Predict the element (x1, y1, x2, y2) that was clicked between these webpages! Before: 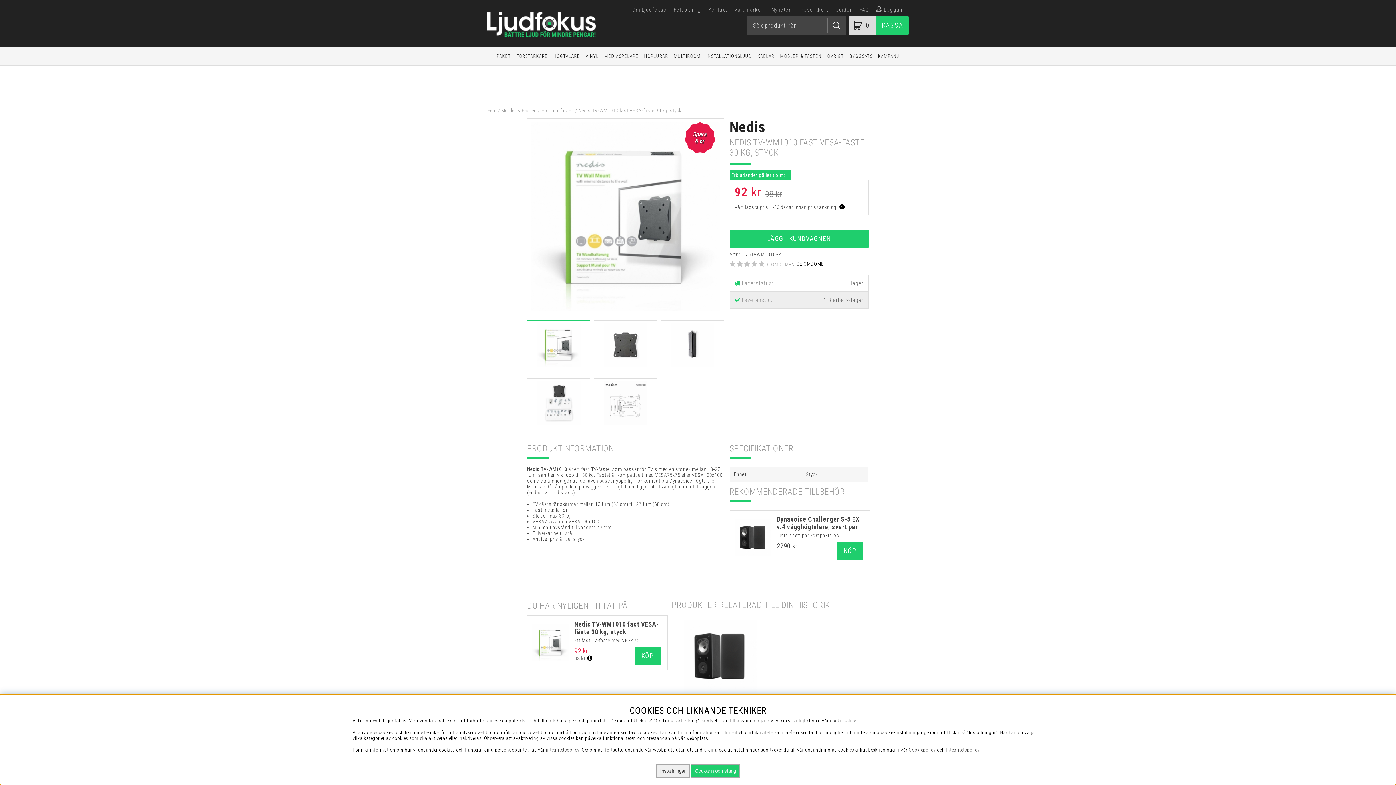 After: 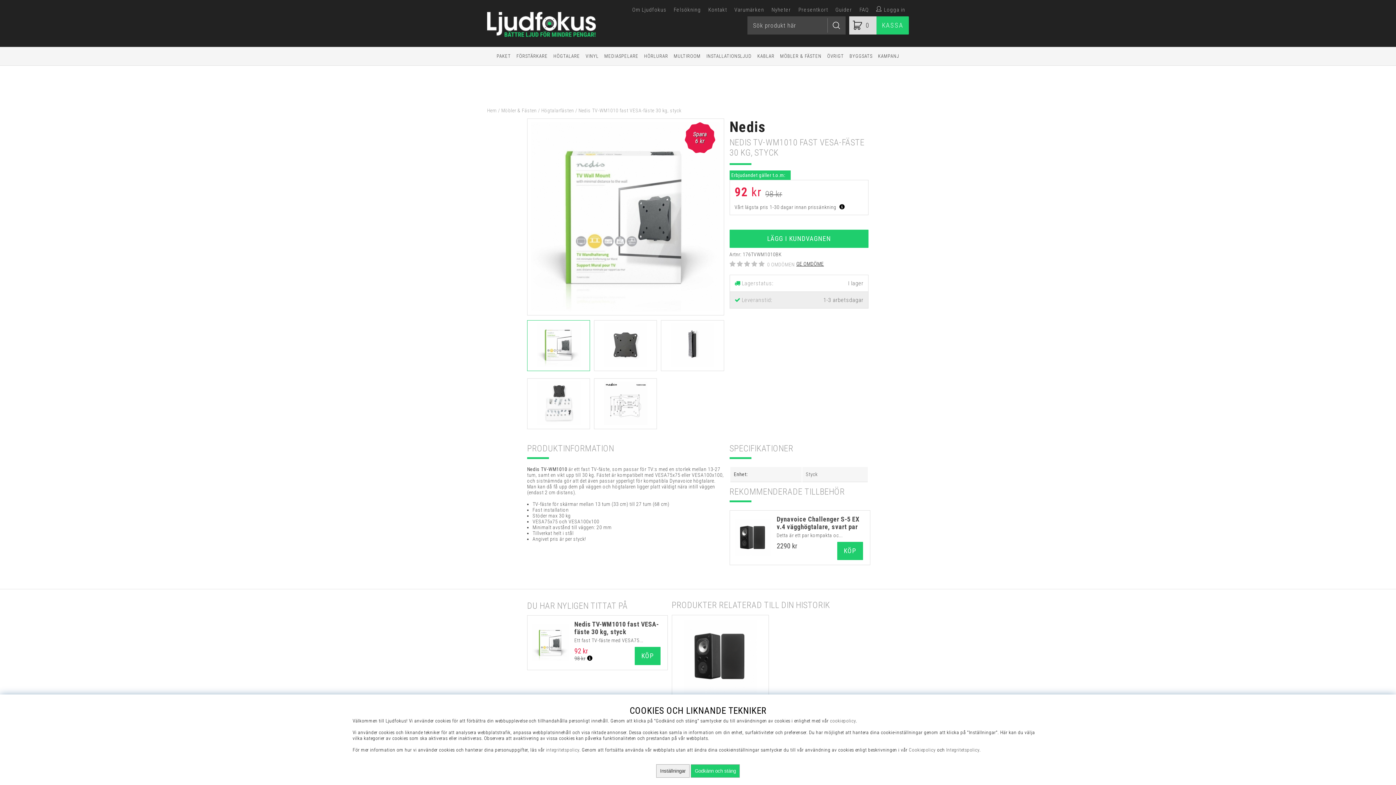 Action: bbox: (909, 747, 936, 753) label: Cookiepolicy